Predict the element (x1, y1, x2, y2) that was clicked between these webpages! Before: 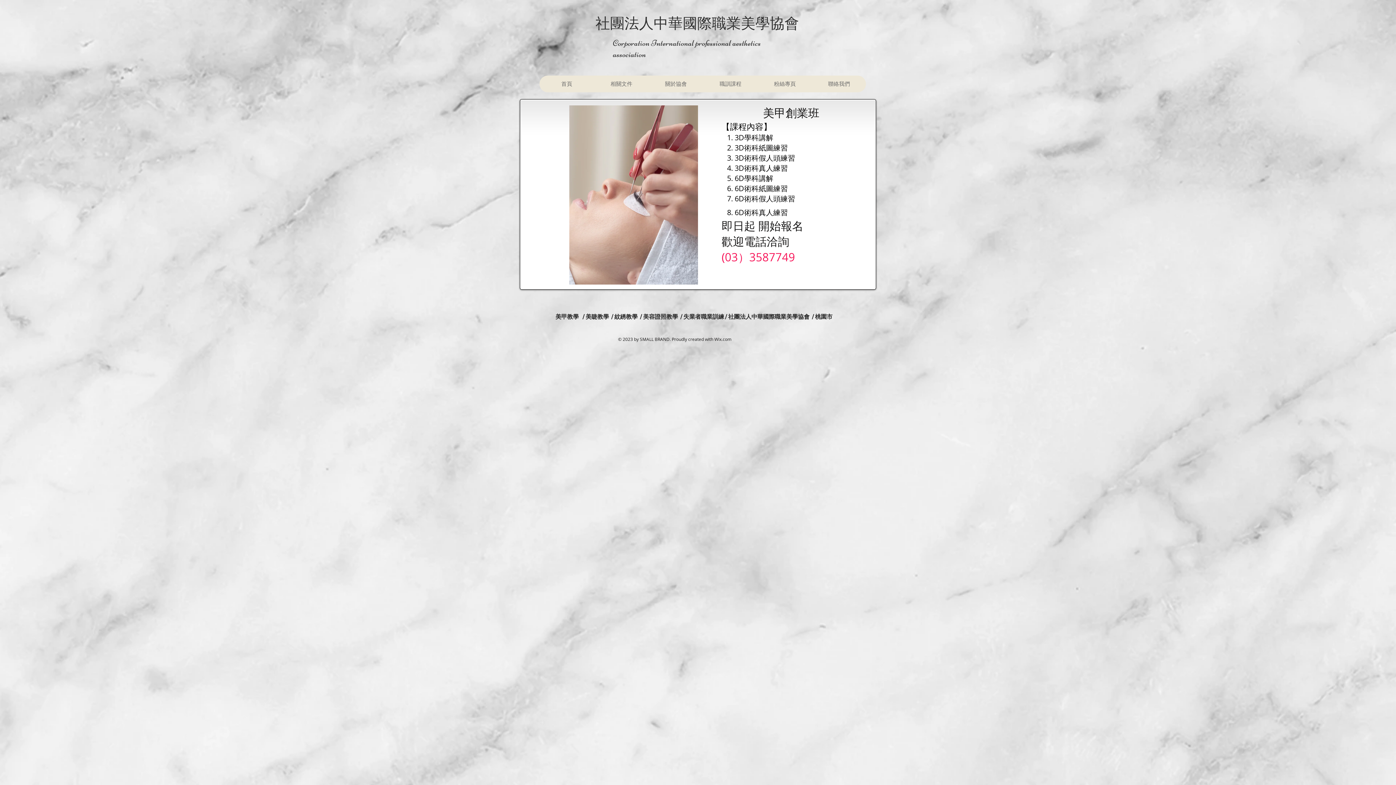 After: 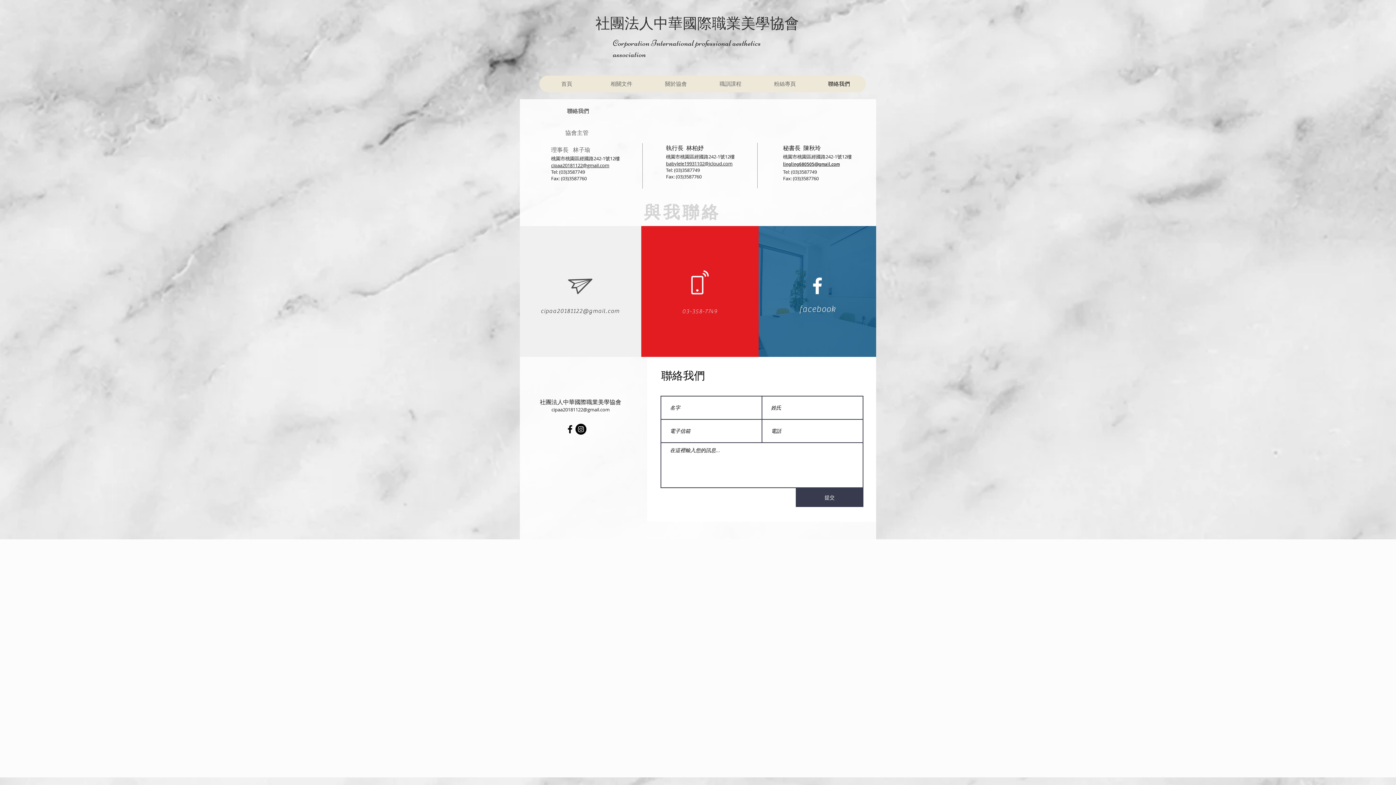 Action: label: 聯絡我們 bbox: (812, 75, 866, 92)